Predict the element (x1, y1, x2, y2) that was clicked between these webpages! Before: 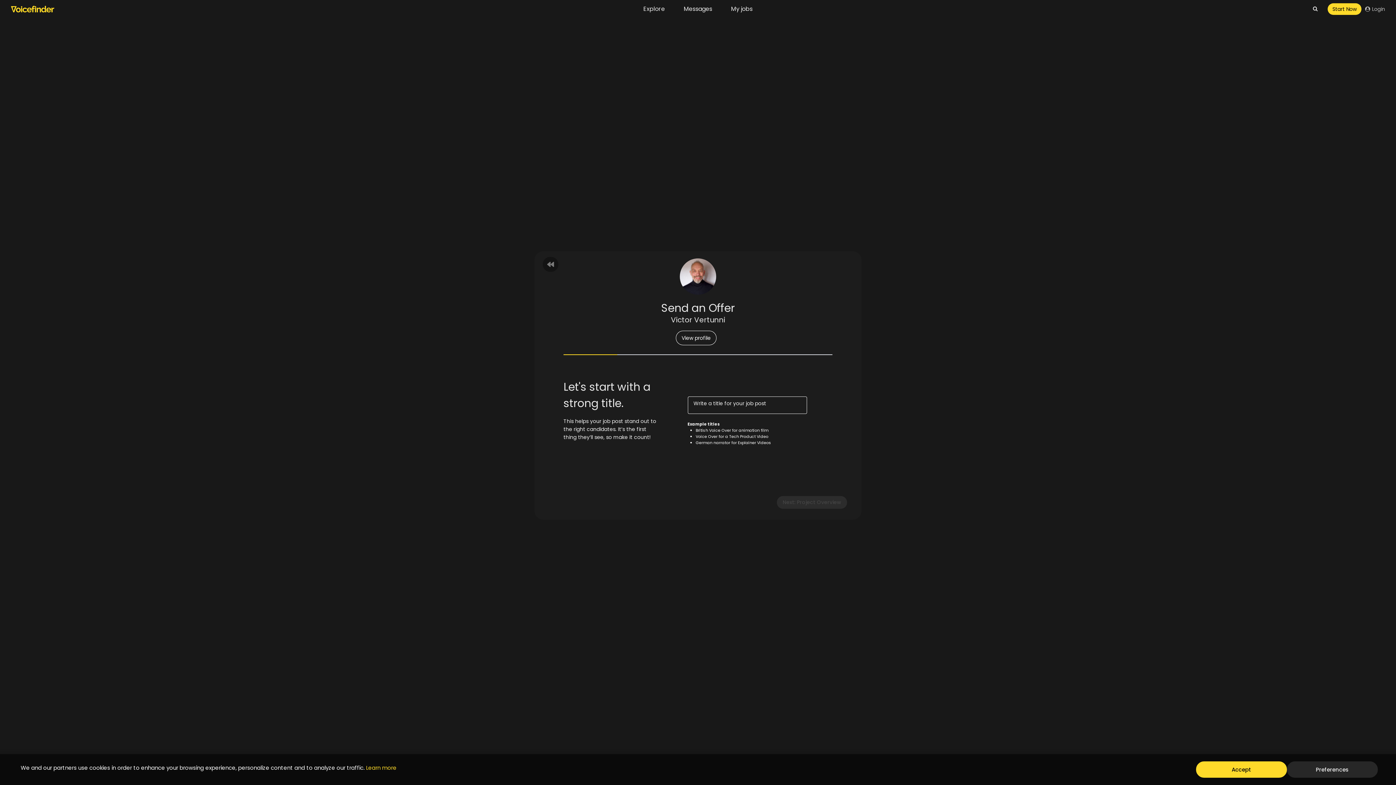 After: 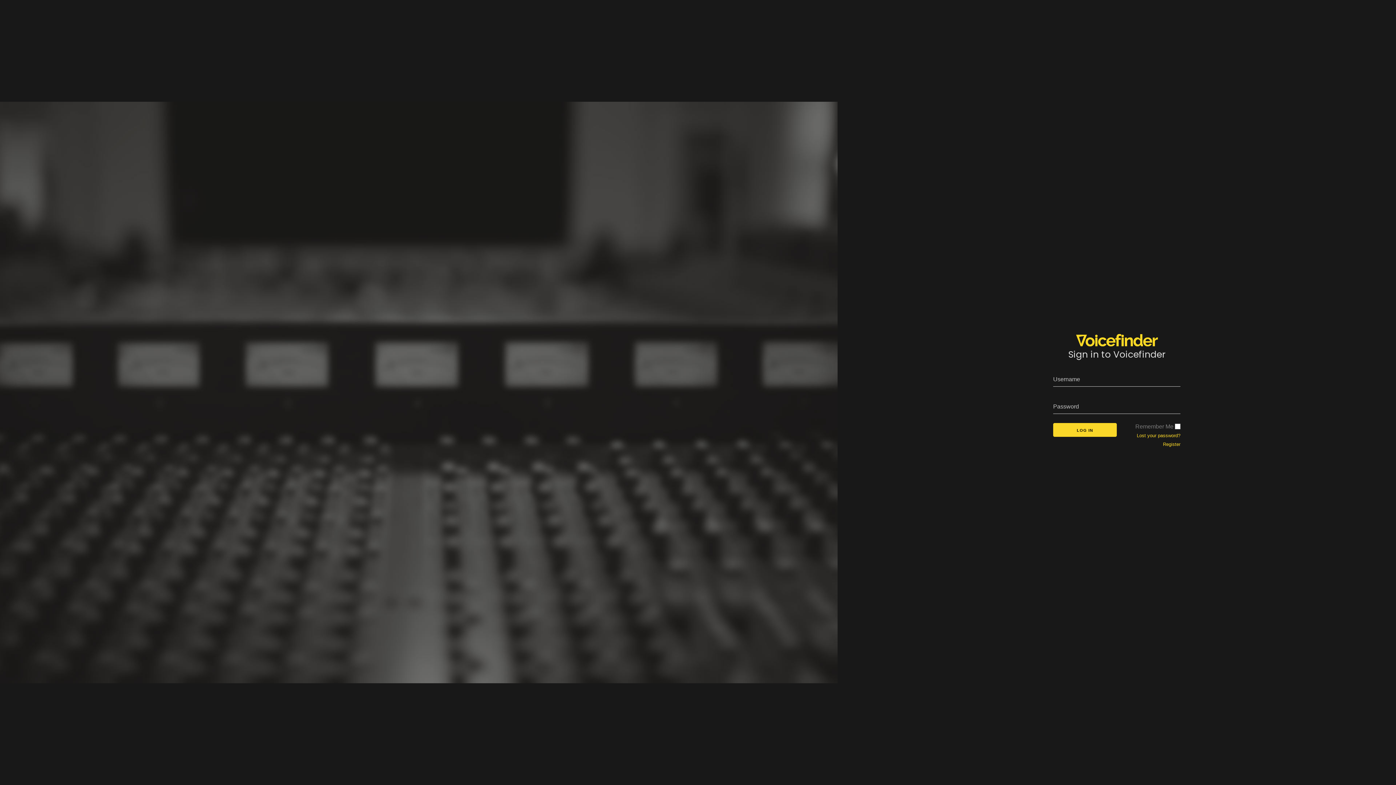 Action: label: My jobs bbox: (721, 1, 762, 16)